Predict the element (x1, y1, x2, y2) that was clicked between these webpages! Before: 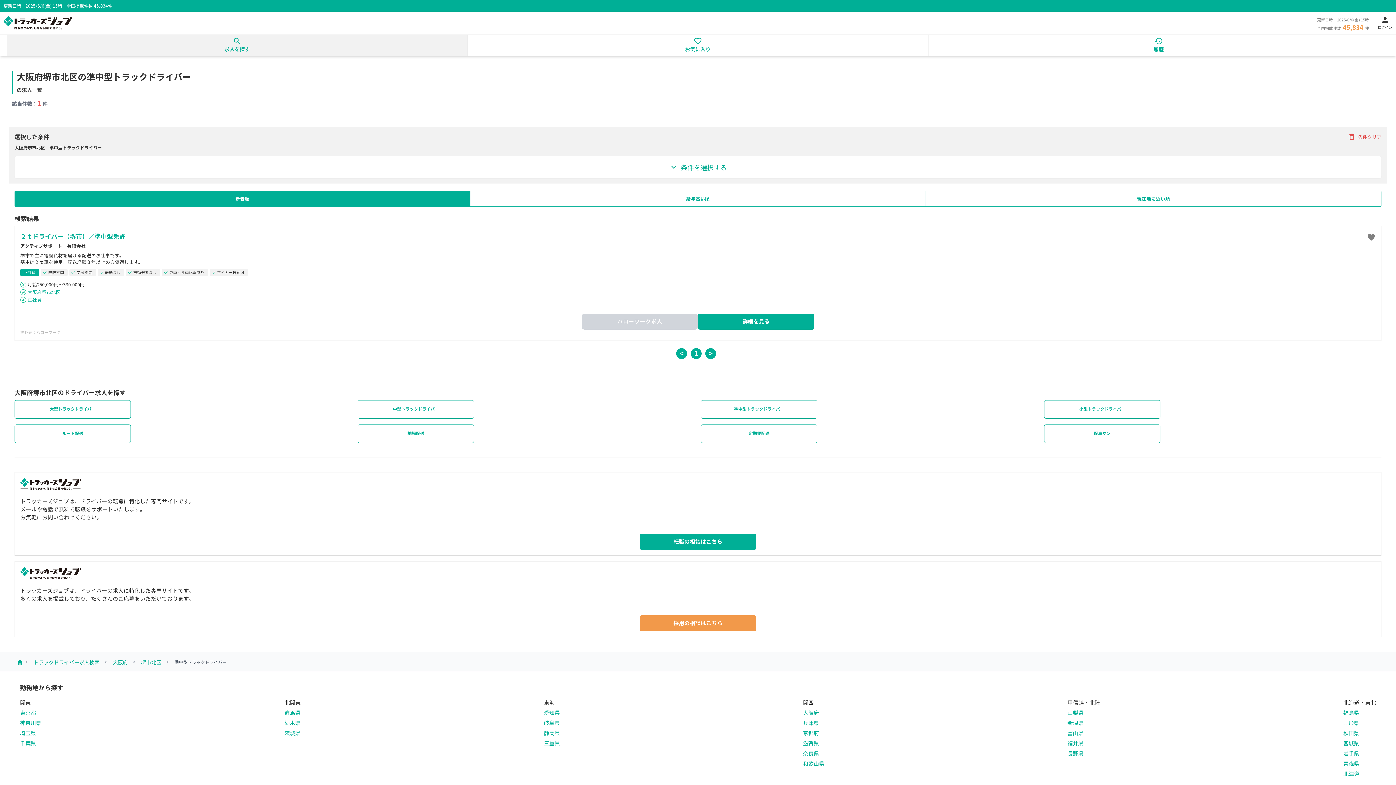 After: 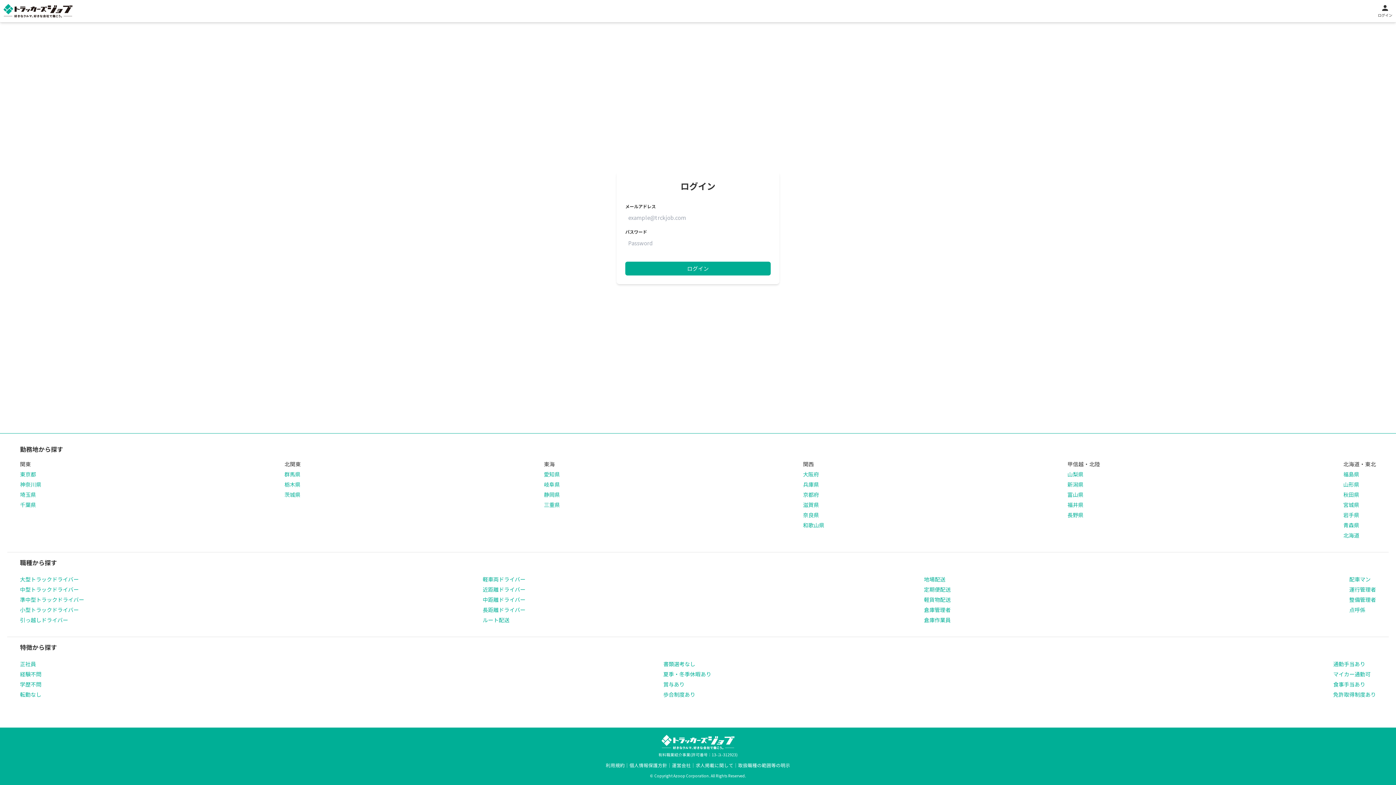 Action: bbox: (1378, 15, 1392, 30) label: person
ログイン